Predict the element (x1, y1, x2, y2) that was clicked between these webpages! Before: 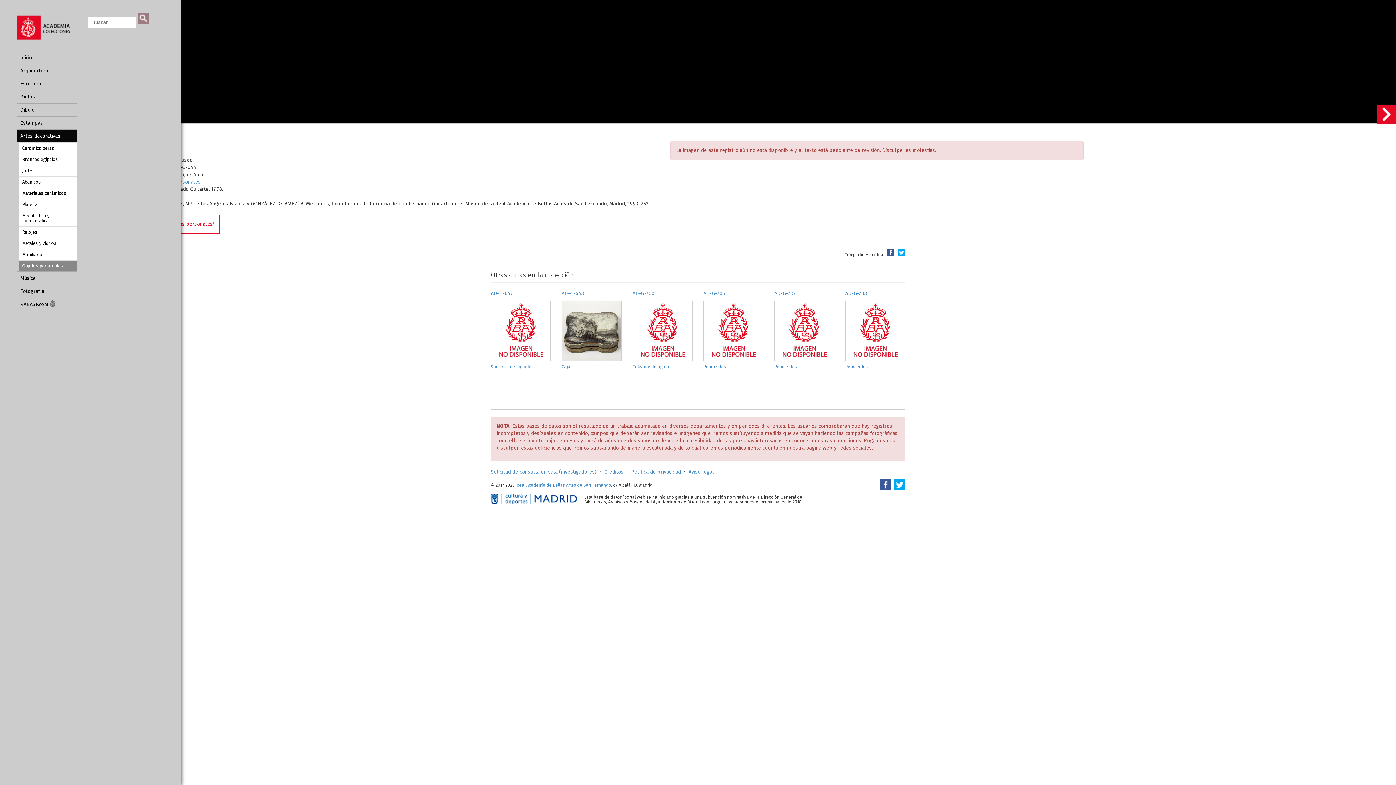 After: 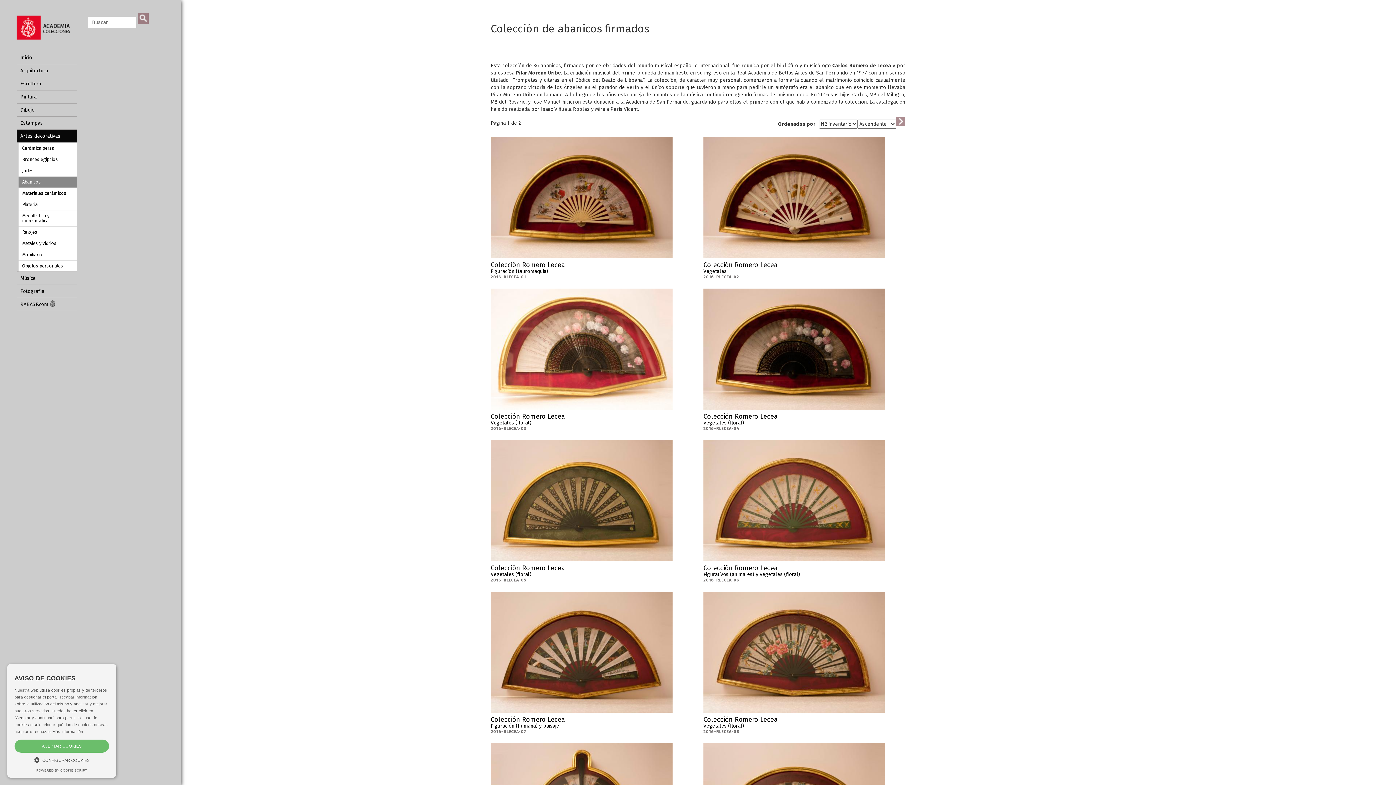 Action: bbox: (18, 176, 77, 187) label: Abanicos